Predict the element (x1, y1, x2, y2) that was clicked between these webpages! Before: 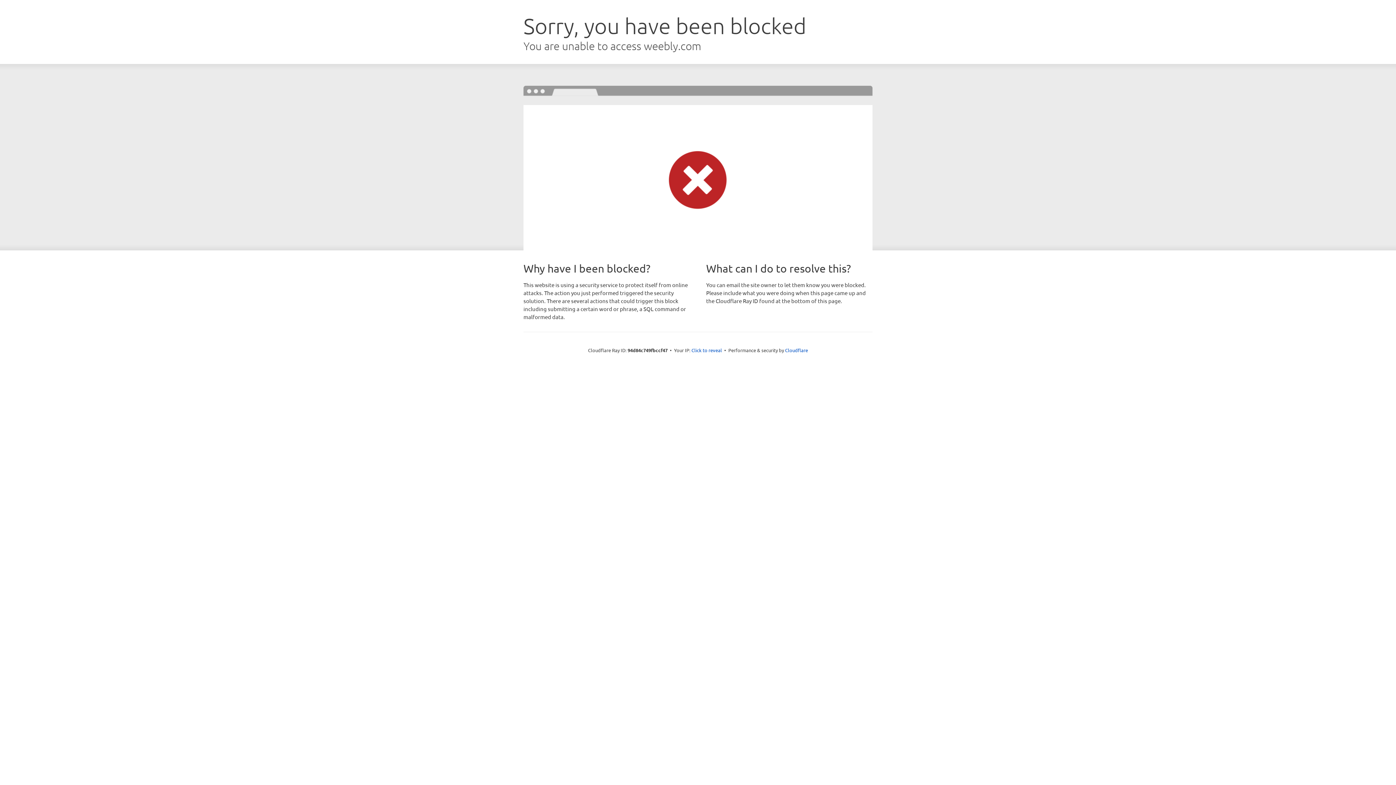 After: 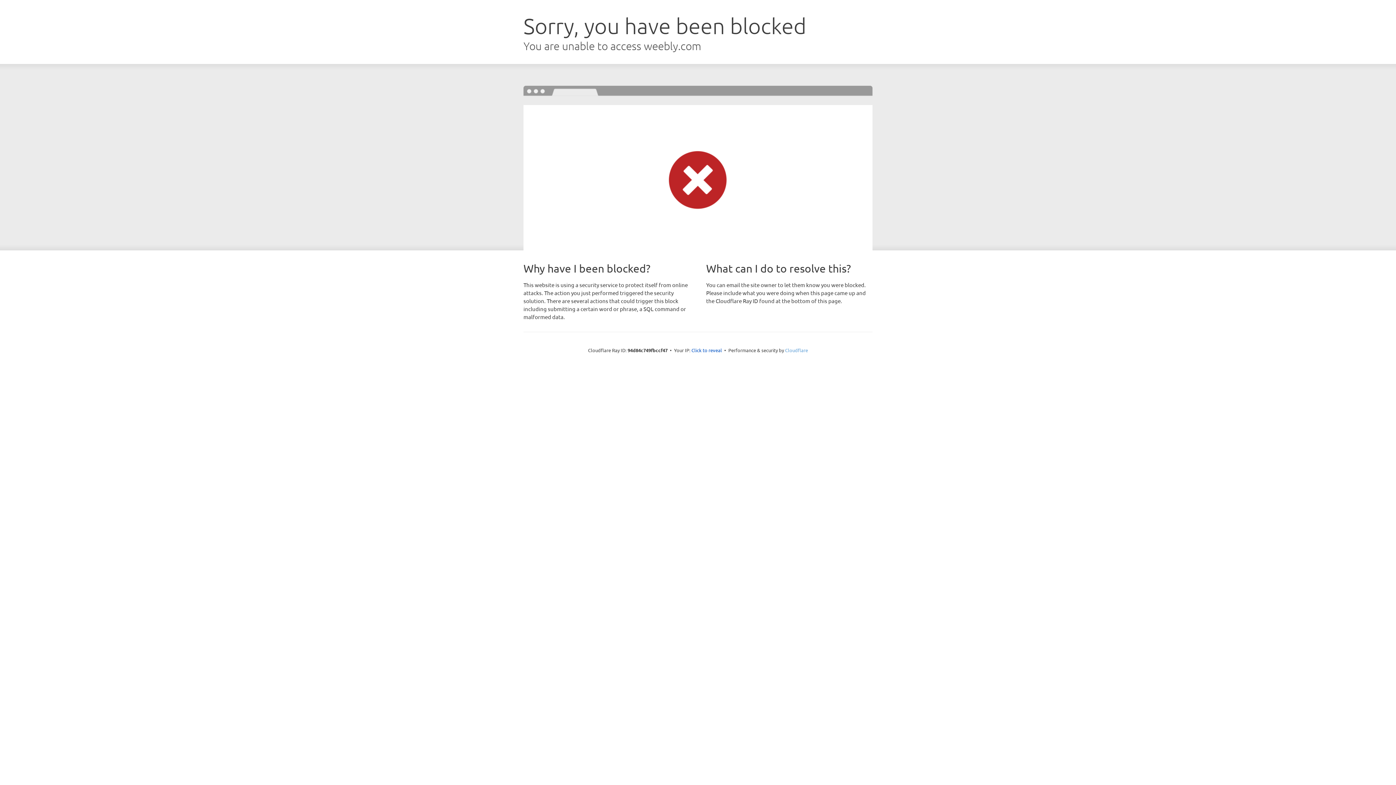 Action: bbox: (785, 347, 808, 353) label: Cloudflare